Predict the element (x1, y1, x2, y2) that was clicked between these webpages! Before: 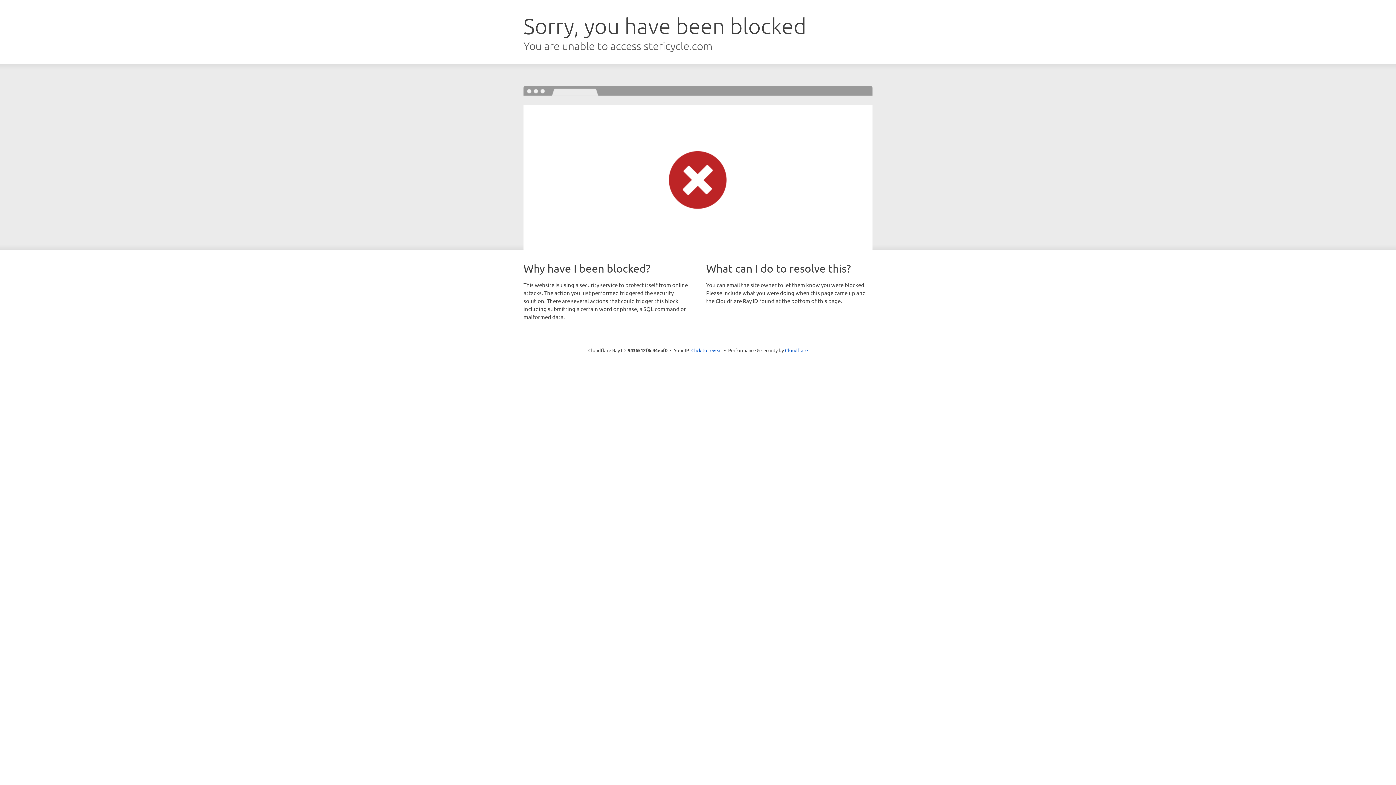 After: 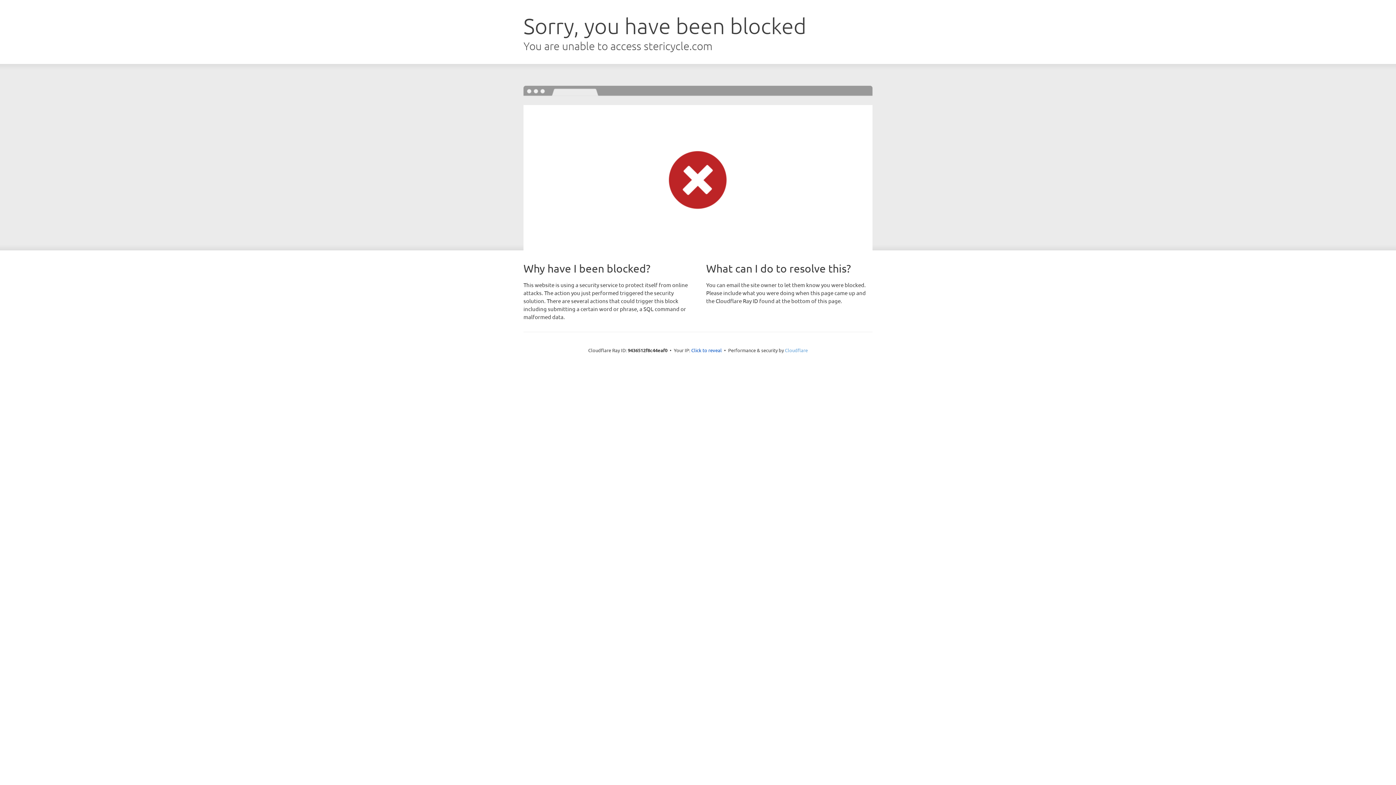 Action: bbox: (785, 347, 808, 353) label: Cloudflare